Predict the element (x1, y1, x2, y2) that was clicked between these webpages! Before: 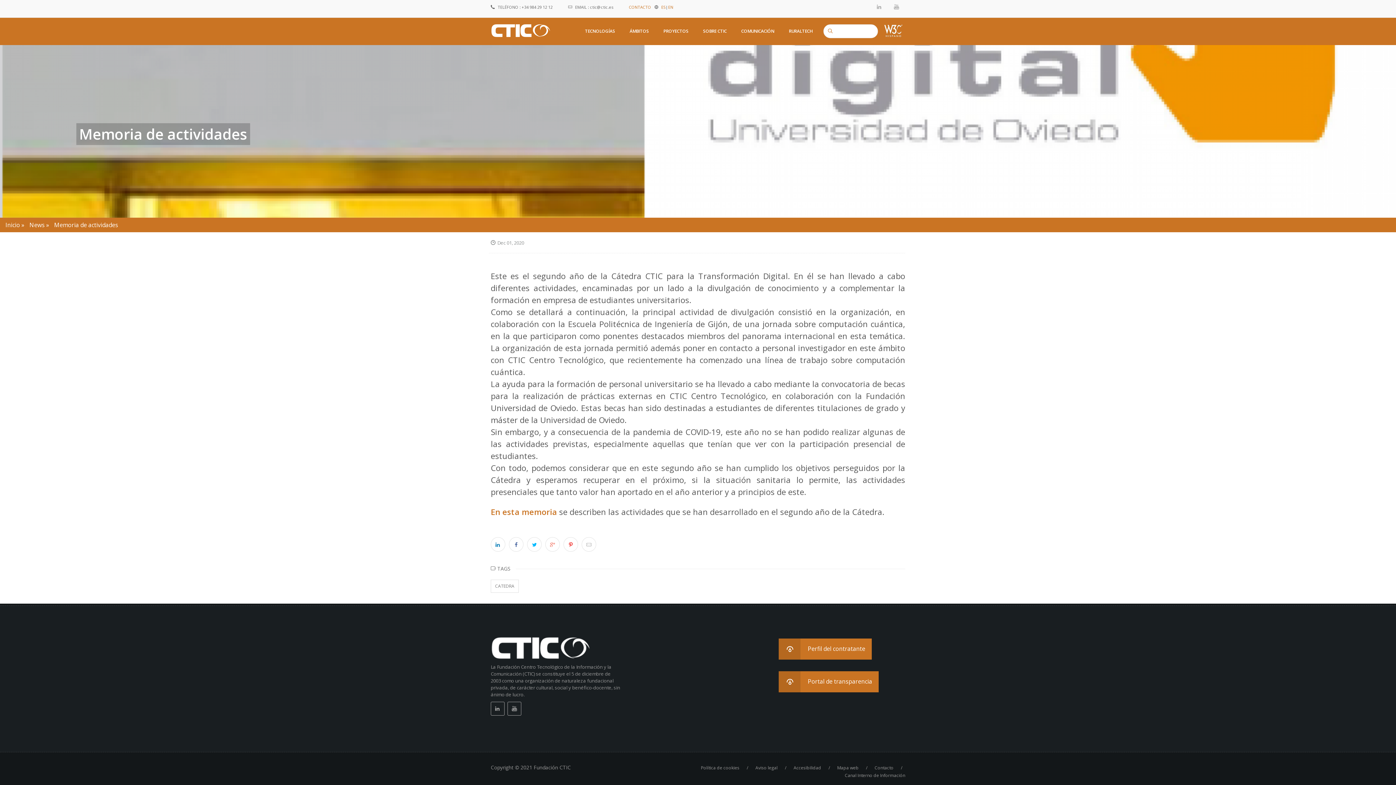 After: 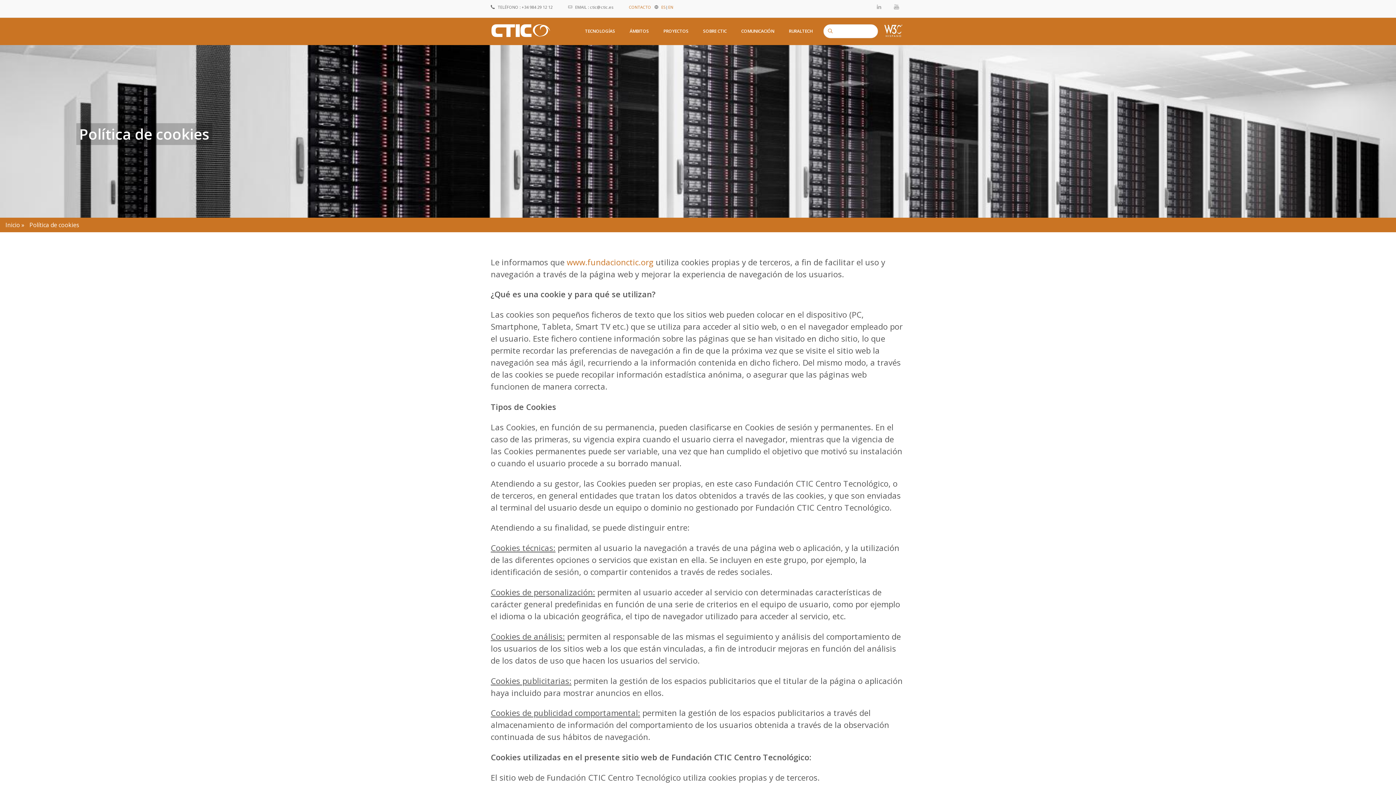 Action: bbox: (701, 765, 748, 771) label: Política de cookies